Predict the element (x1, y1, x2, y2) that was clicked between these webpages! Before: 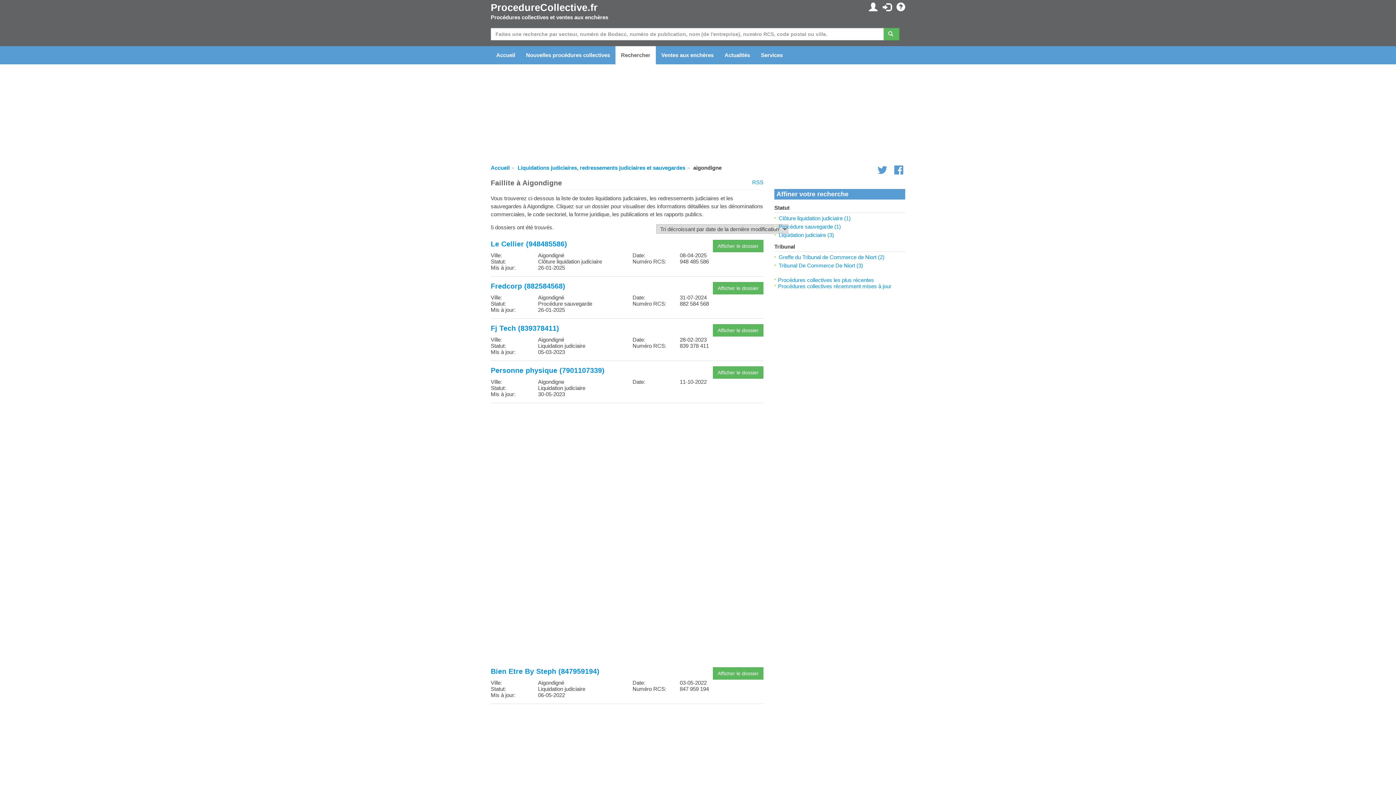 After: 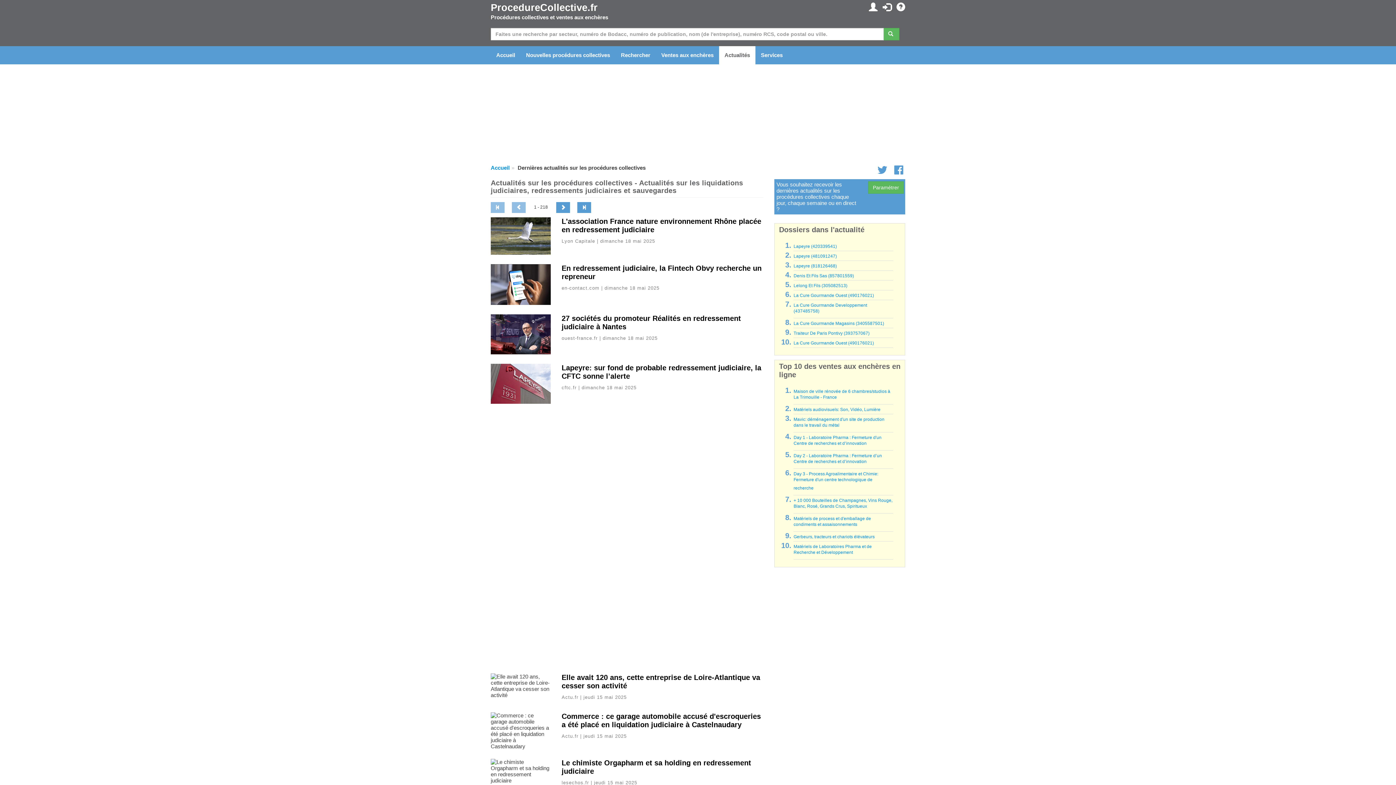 Action: label: Actualités bbox: (719, 46, 755, 64)